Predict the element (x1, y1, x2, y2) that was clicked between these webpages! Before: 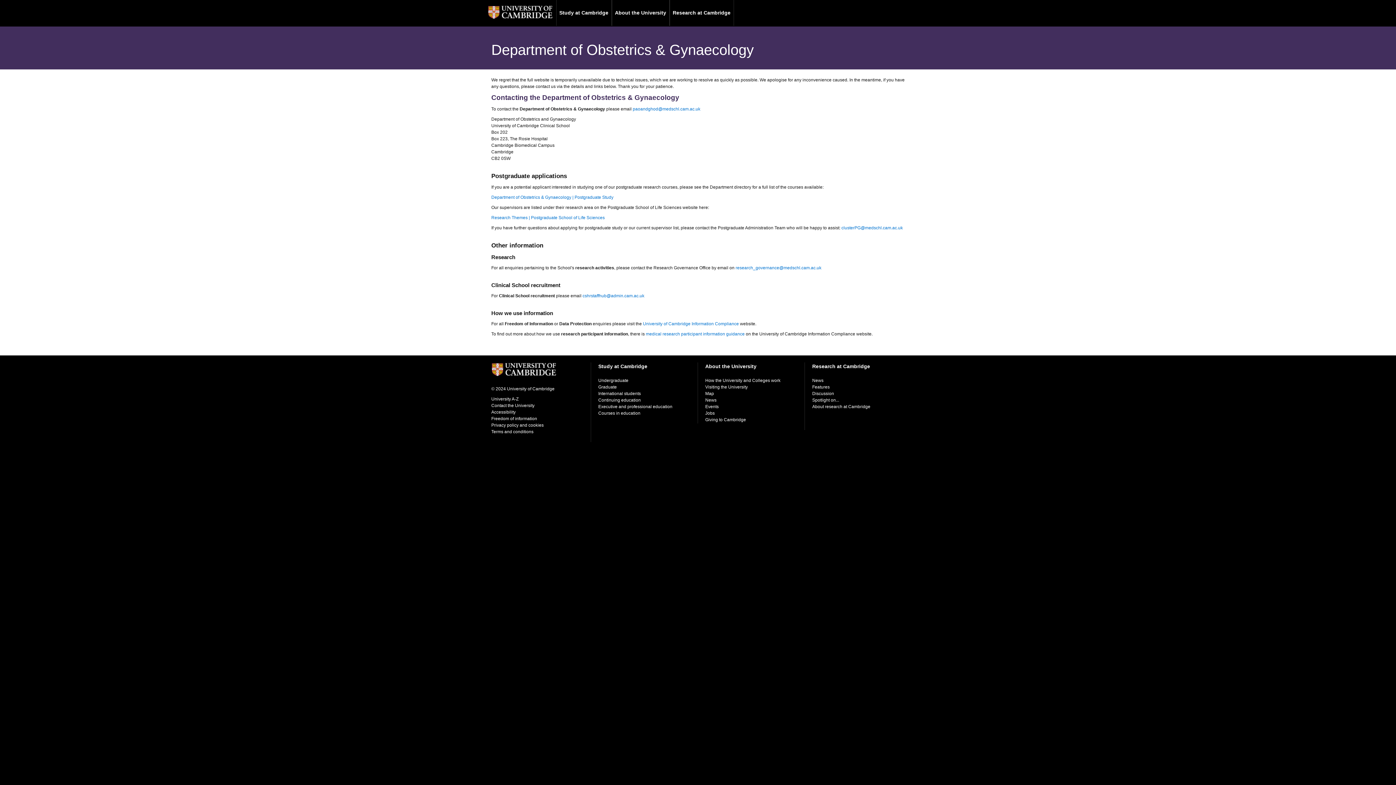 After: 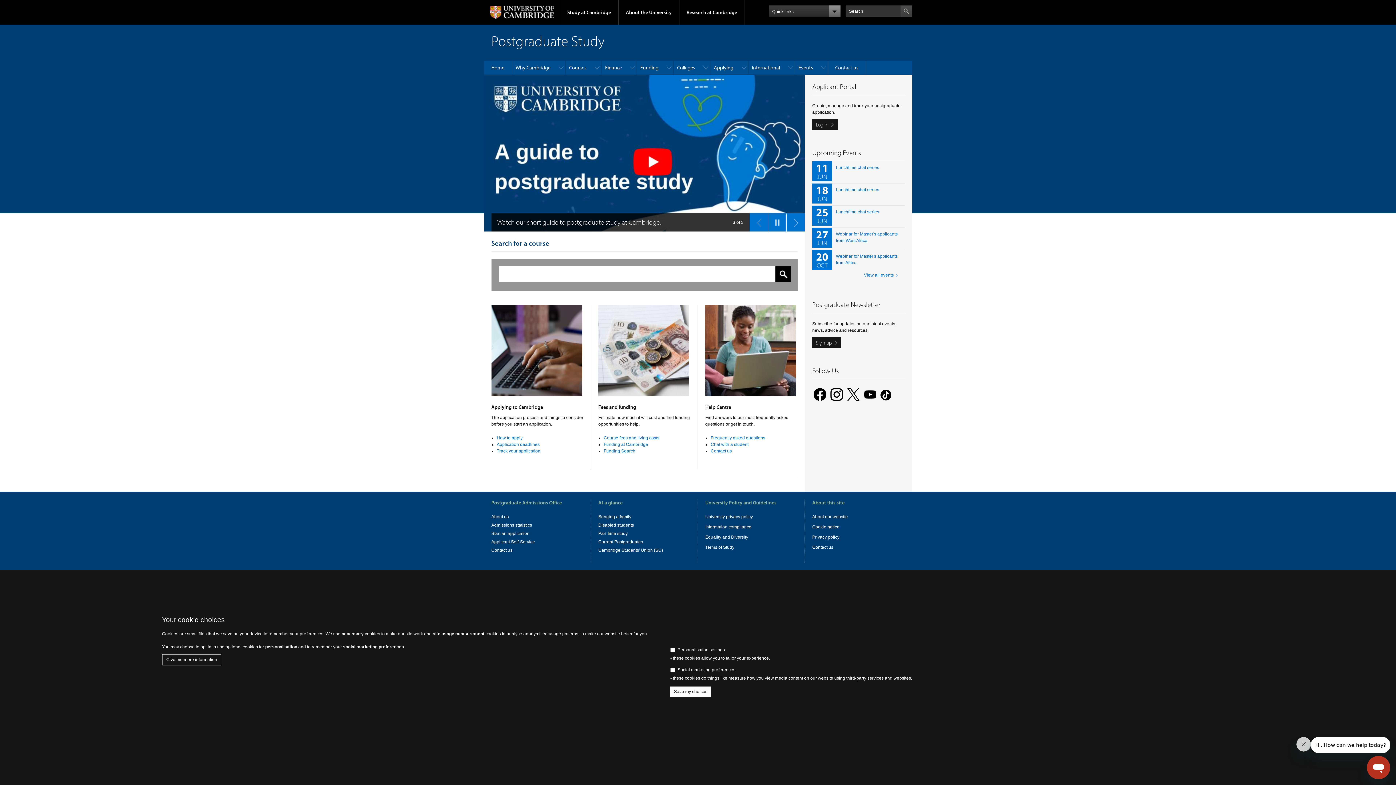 Action: bbox: (598, 384, 617, 389) label: Graduate